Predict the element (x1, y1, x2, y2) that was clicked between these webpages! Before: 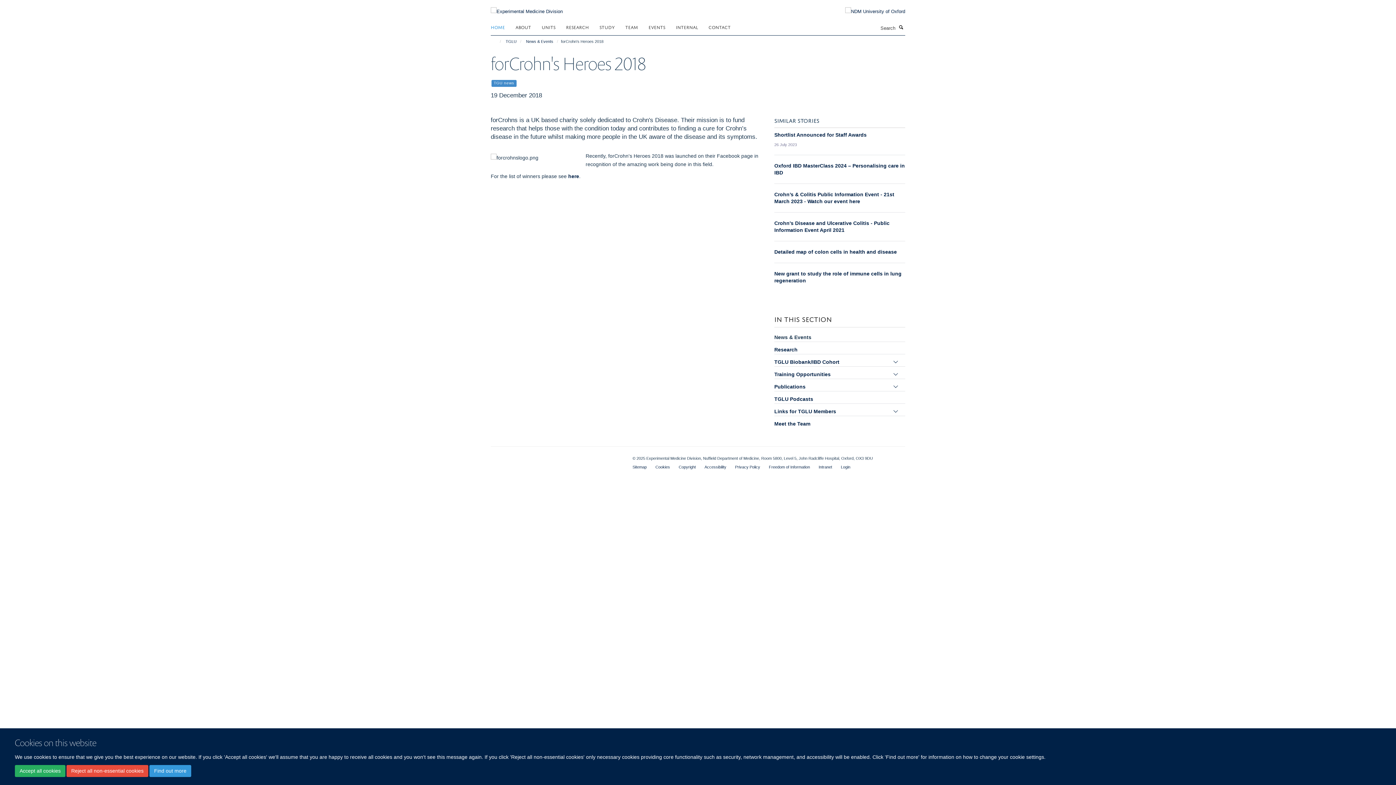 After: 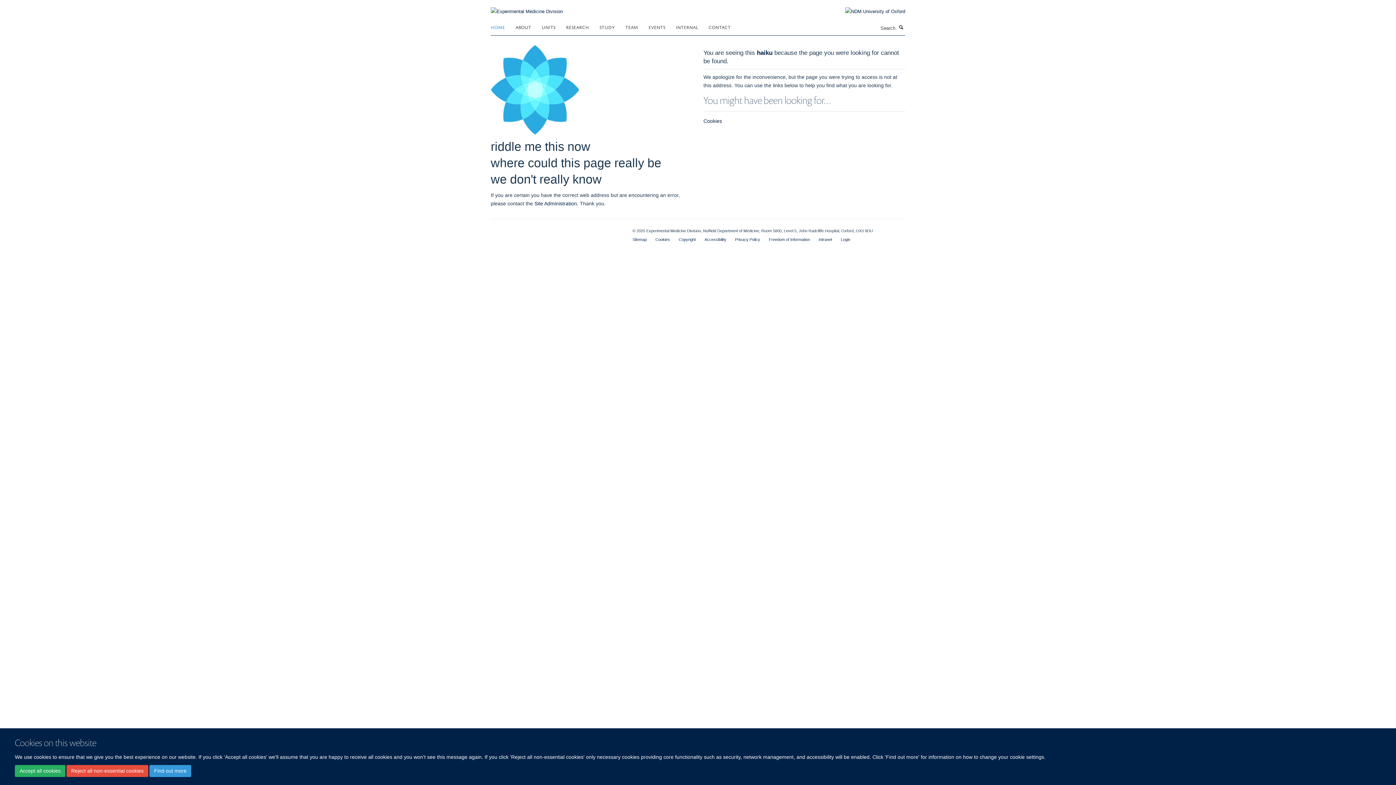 Action: label: Cookies bbox: (655, 465, 670, 469)